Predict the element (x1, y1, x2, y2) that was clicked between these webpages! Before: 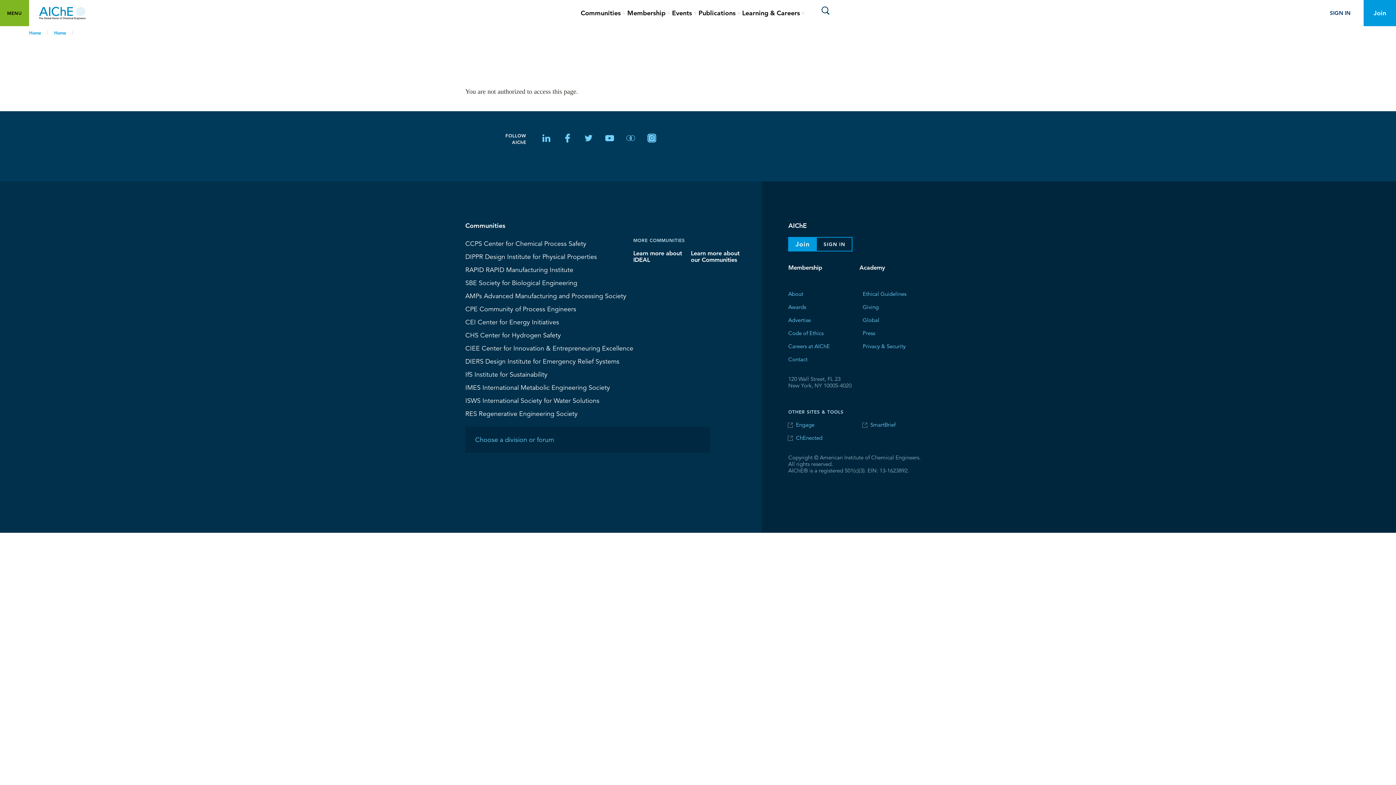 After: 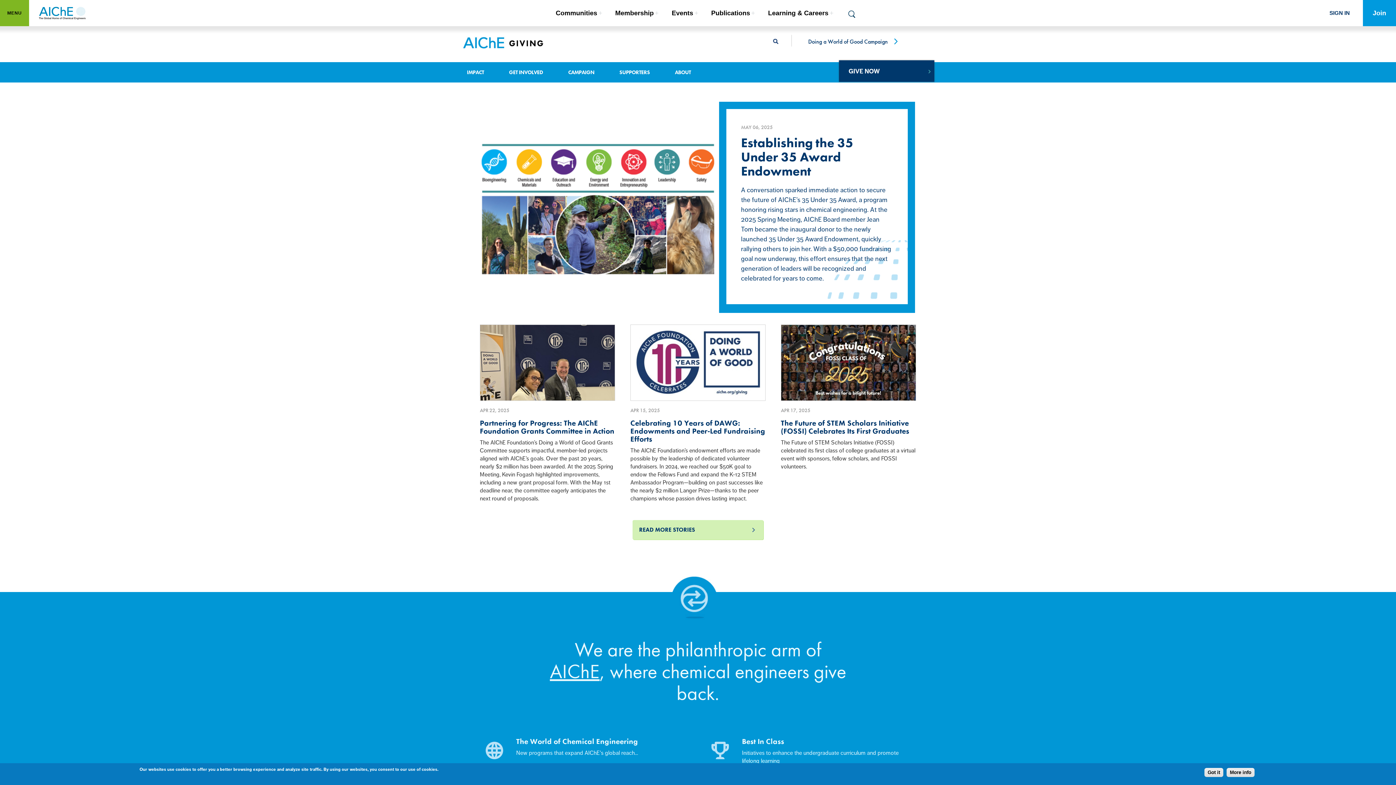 Action: bbox: (862, 302, 878, 312) label: Giving